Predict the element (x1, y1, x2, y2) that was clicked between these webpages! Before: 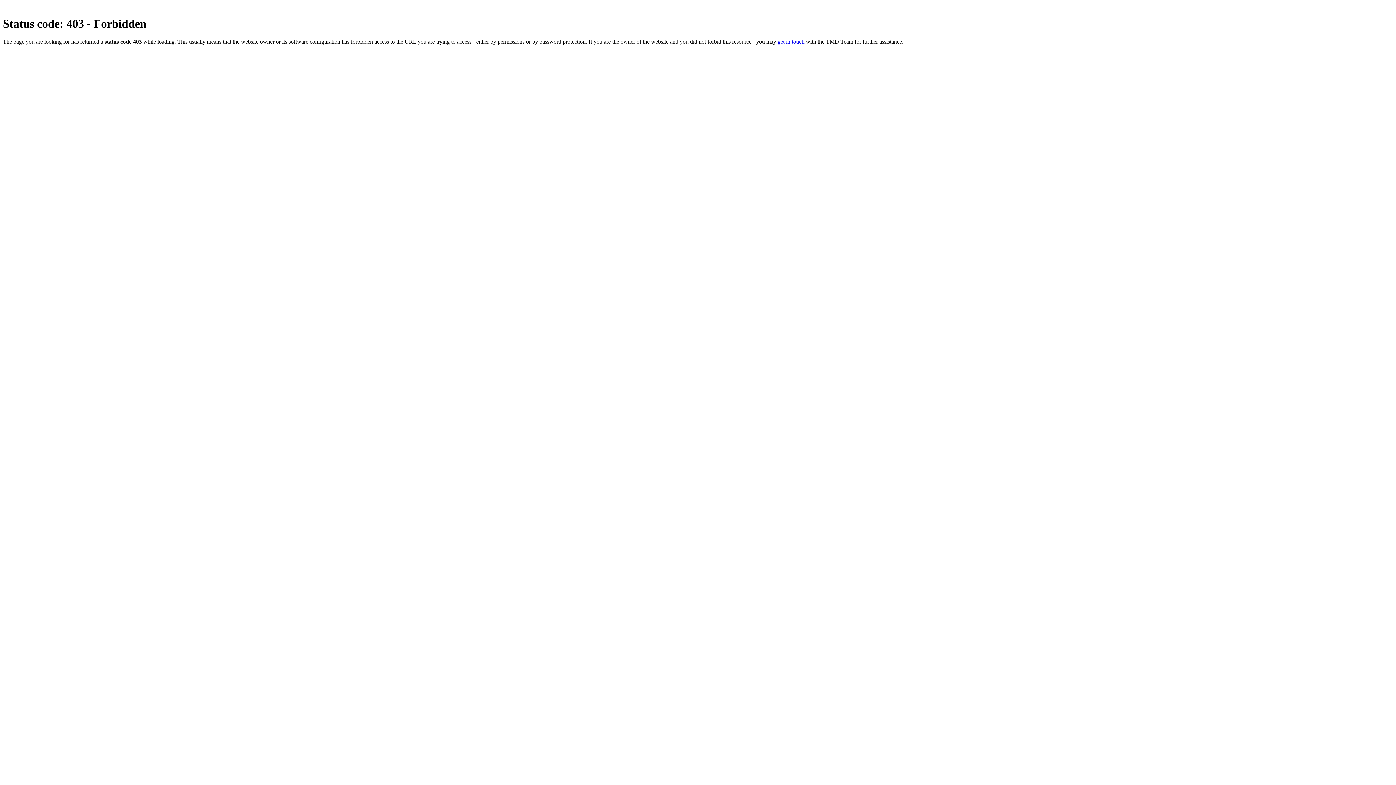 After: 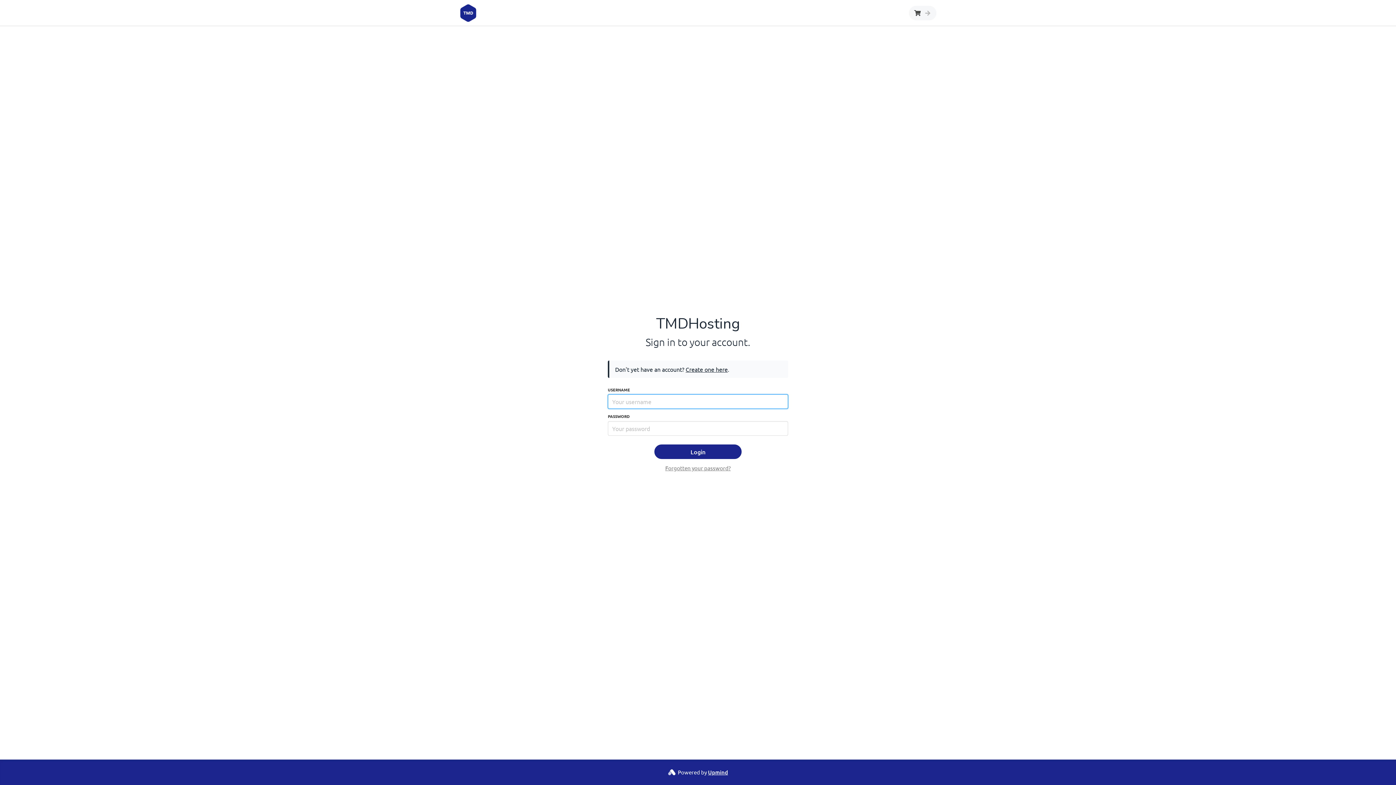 Action: bbox: (777, 38, 804, 44) label: get in touch